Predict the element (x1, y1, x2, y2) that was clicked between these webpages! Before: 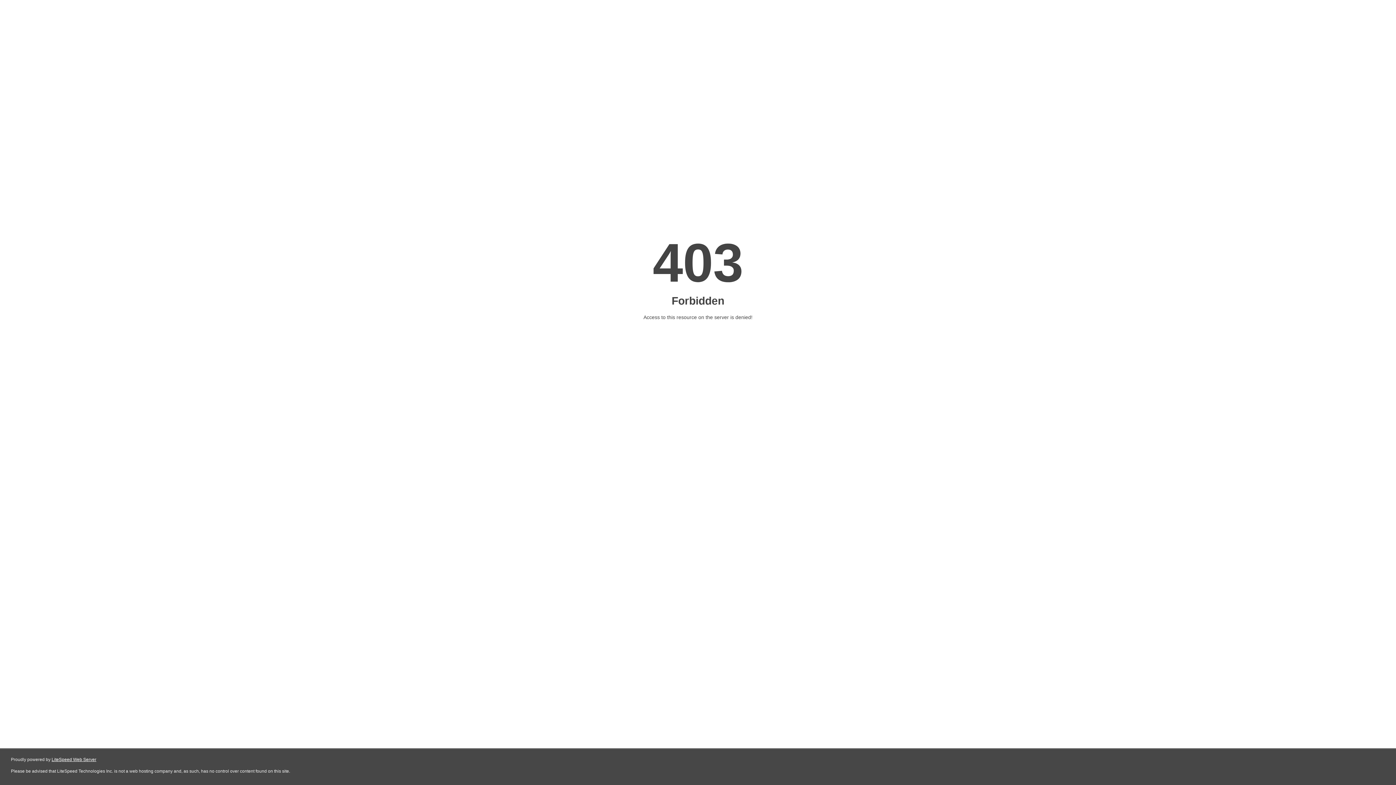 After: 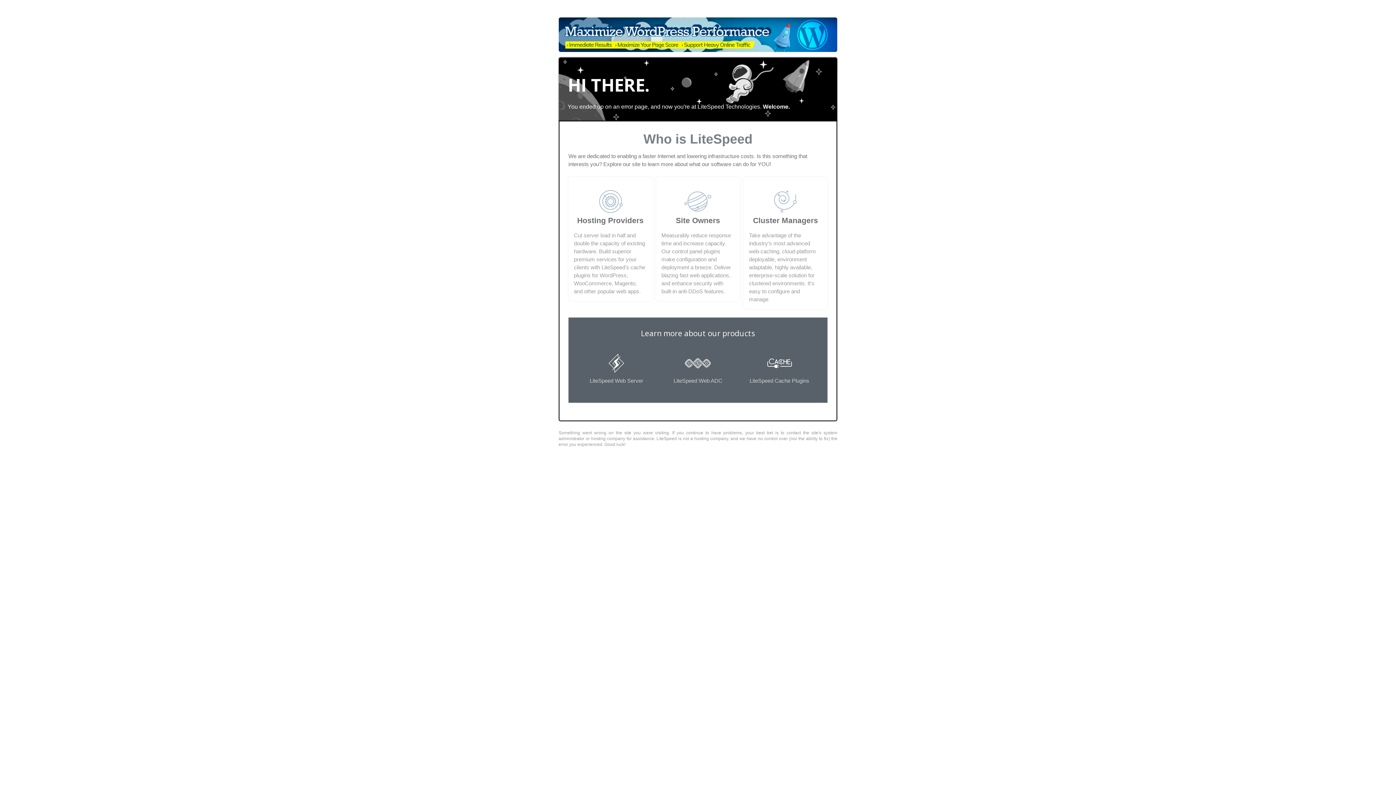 Action: bbox: (51, 757, 96, 762) label: LiteSpeed Web Server